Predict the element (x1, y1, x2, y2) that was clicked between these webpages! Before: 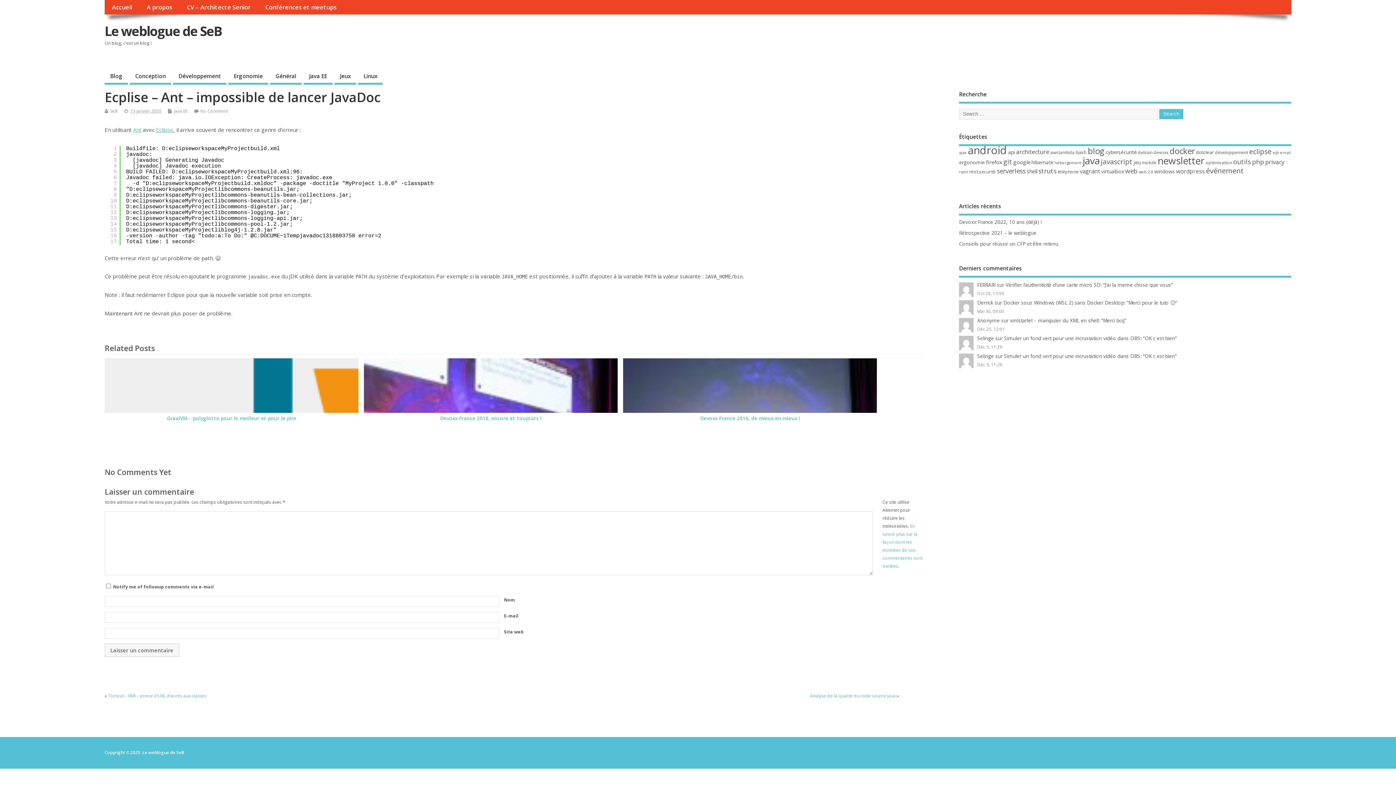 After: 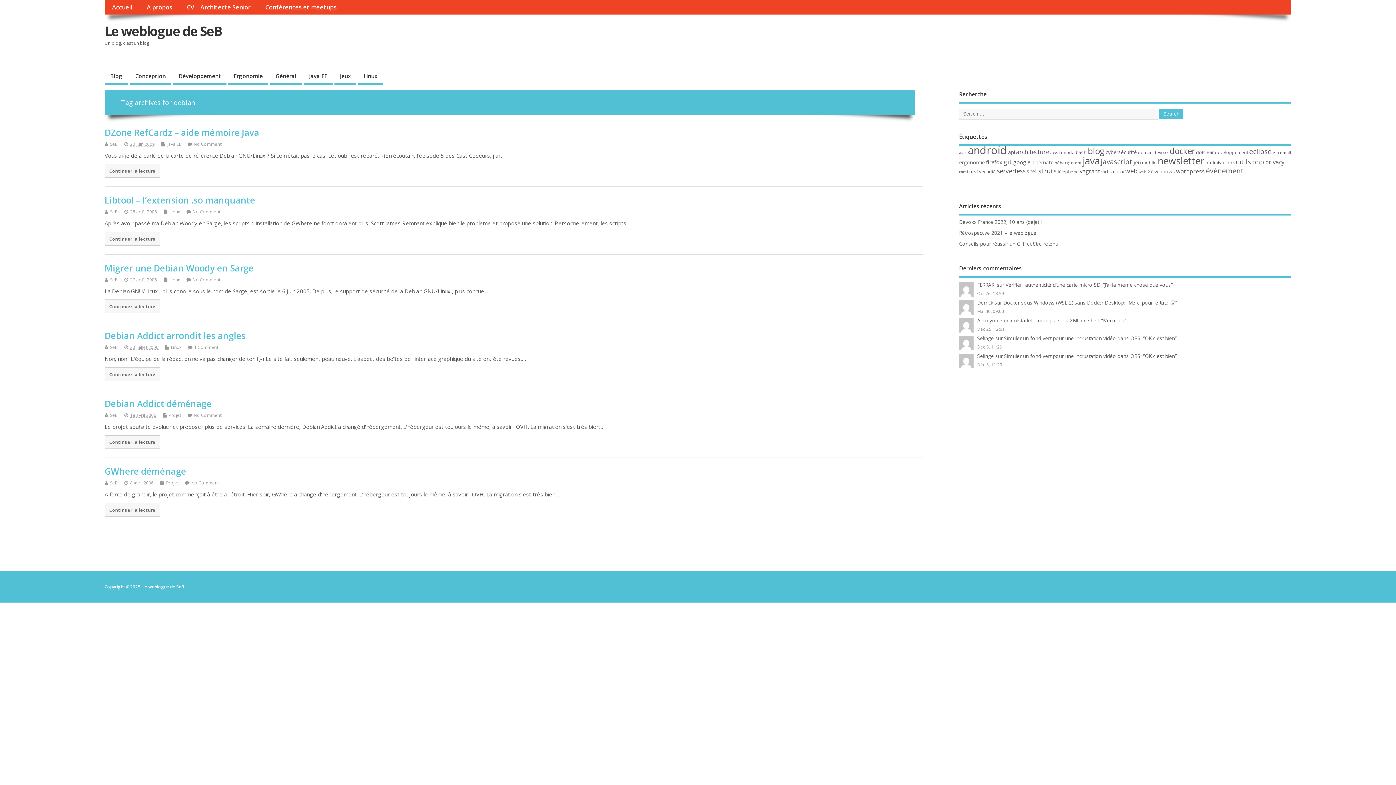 Action: label: debian (6 éléments) bbox: (1138, 149, 1152, 155)